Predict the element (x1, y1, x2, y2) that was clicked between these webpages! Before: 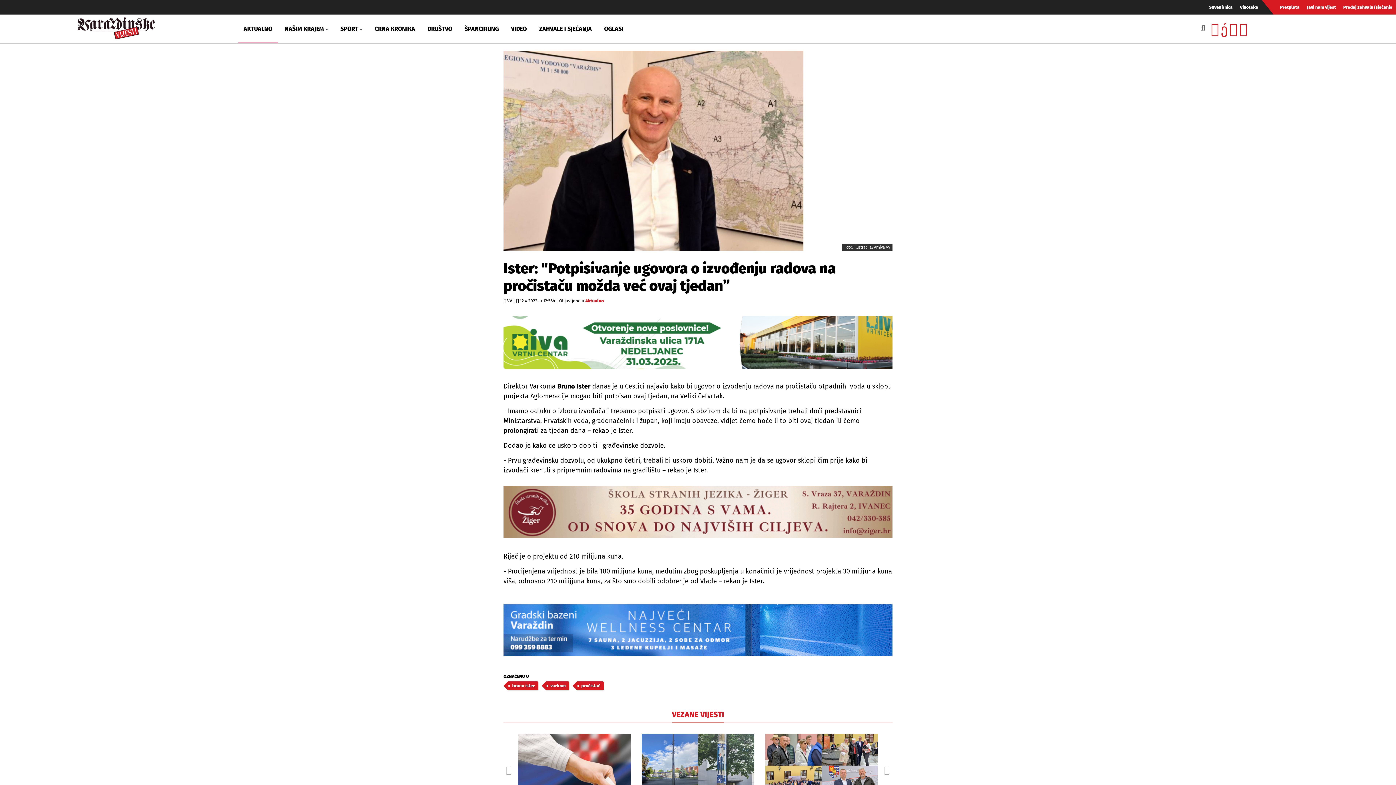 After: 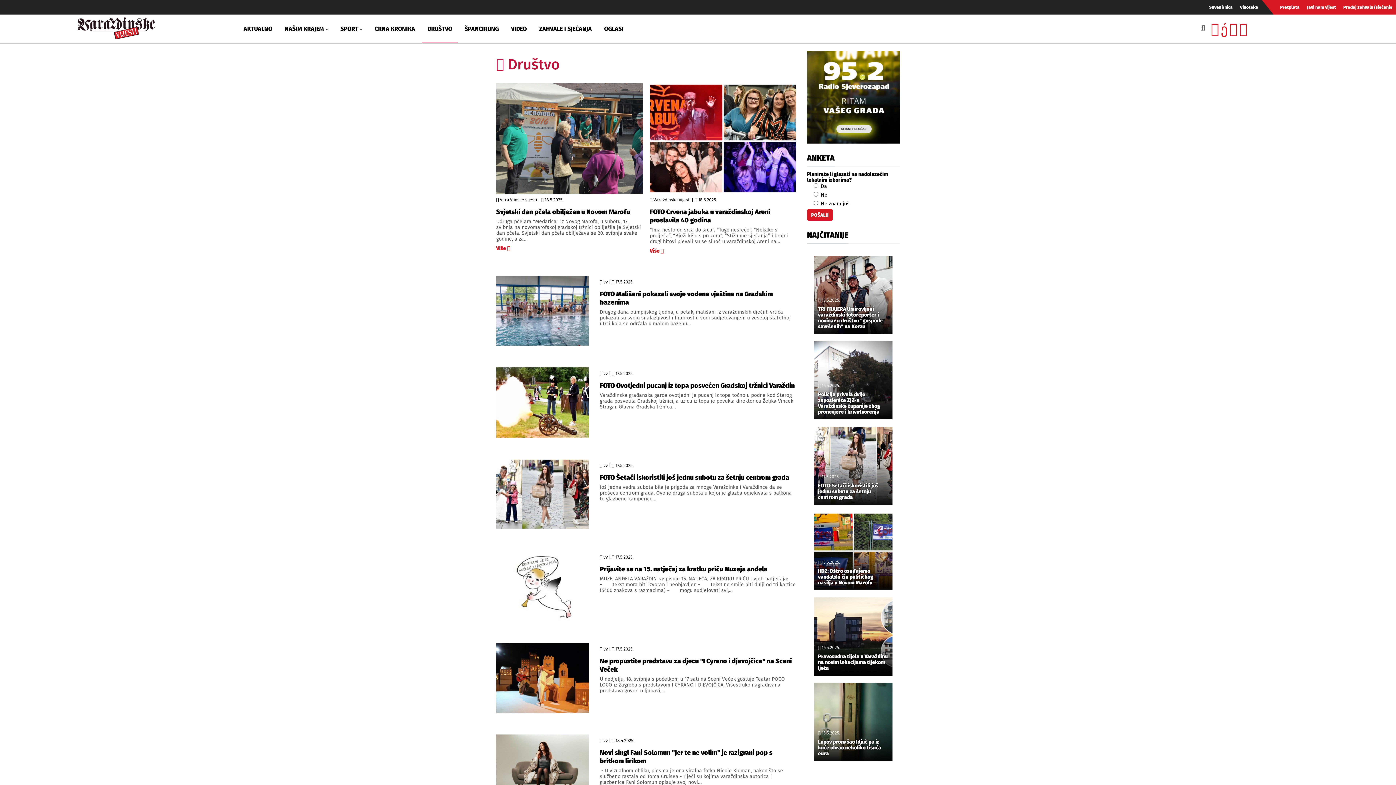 Action: bbox: (422, 14, 457, 43) label: DRUŠTVO